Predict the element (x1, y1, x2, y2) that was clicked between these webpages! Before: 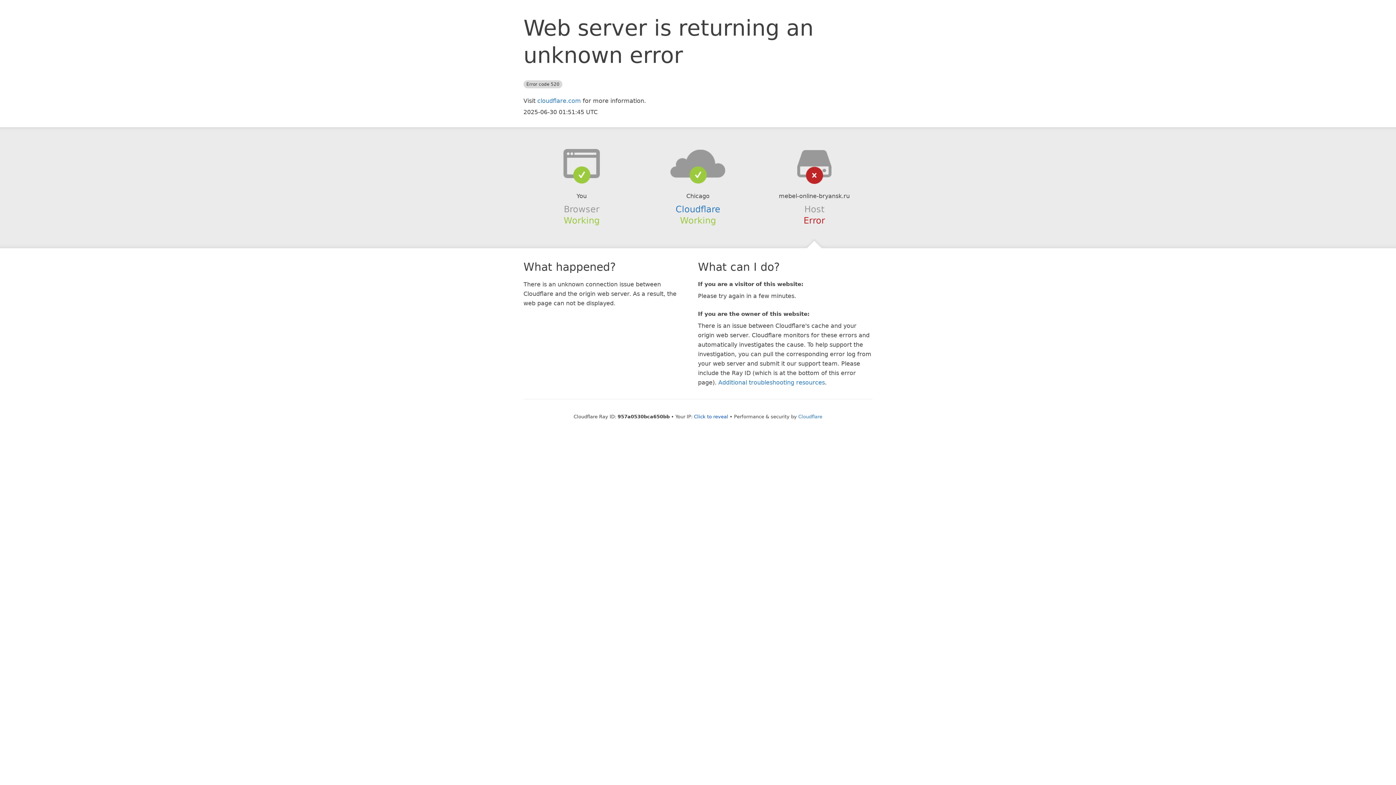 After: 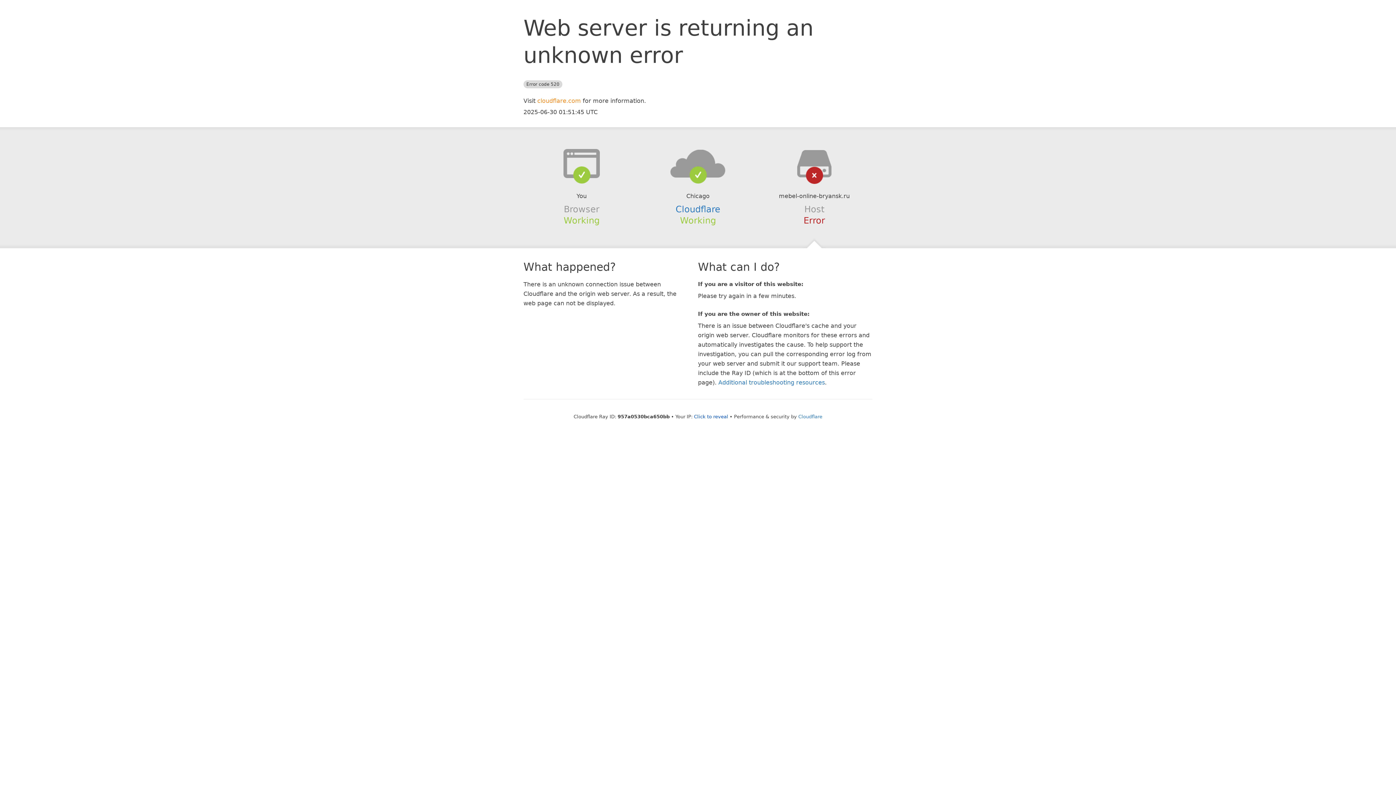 Action: bbox: (537, 97, 581, 104) label: cloudflare.com